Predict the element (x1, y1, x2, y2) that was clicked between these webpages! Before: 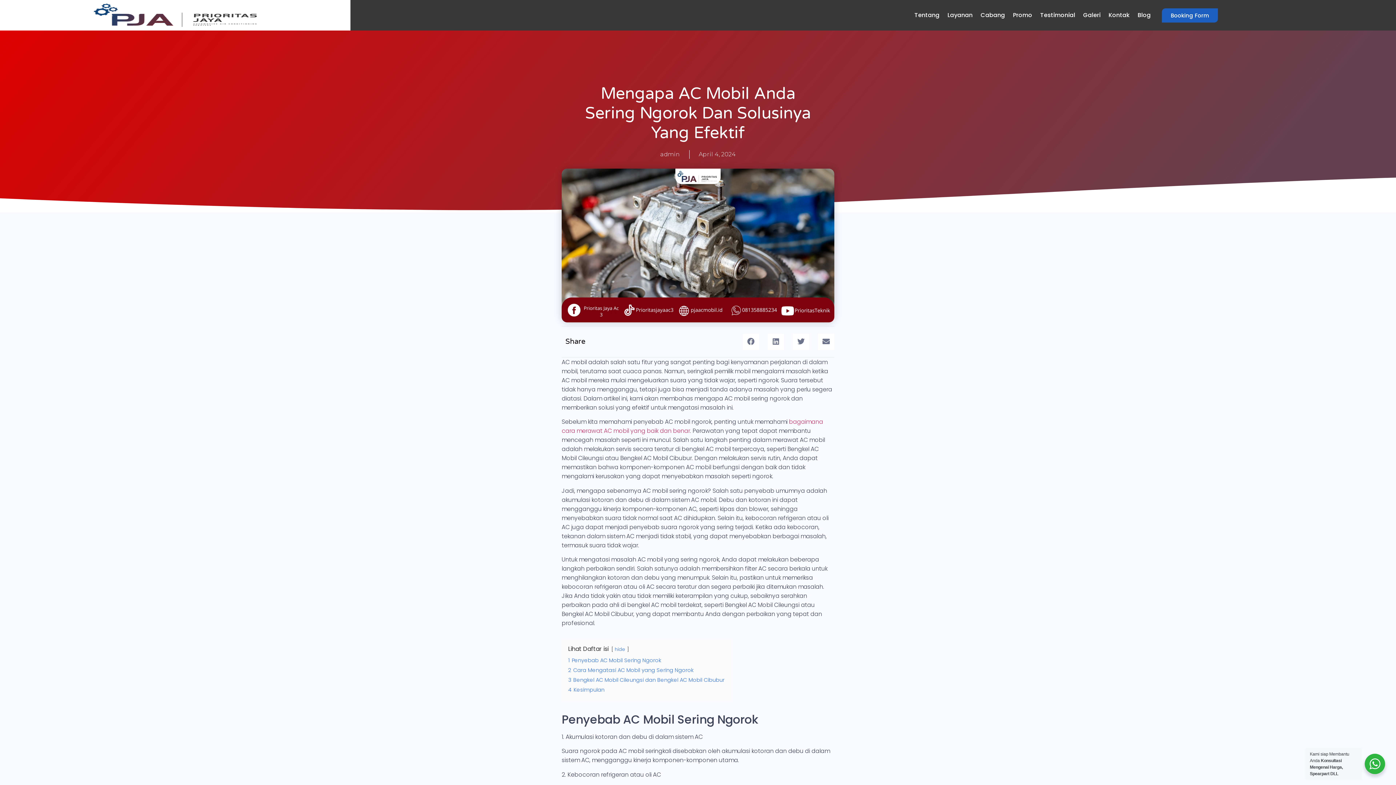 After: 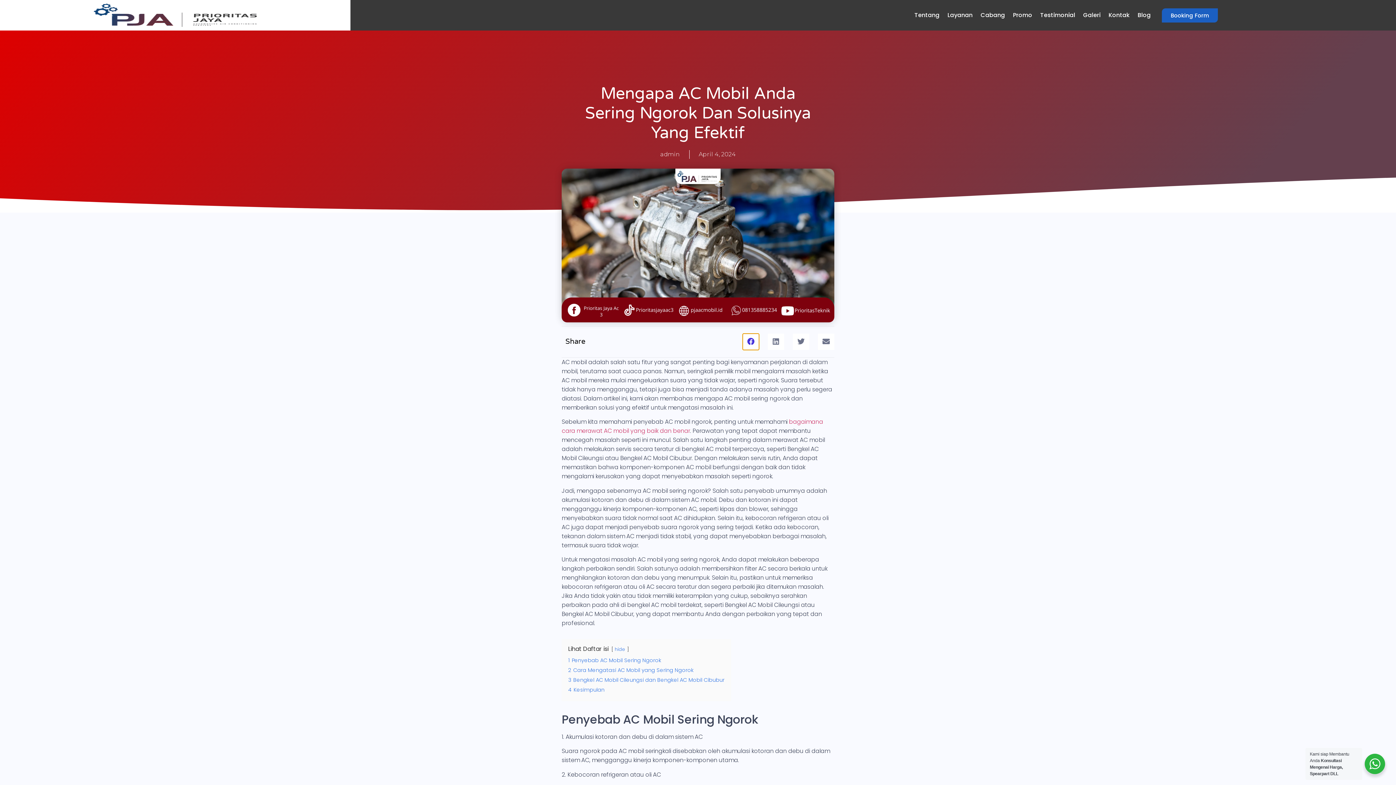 Action: bbox: (742, 333, 759, 350) label: Share on facebook